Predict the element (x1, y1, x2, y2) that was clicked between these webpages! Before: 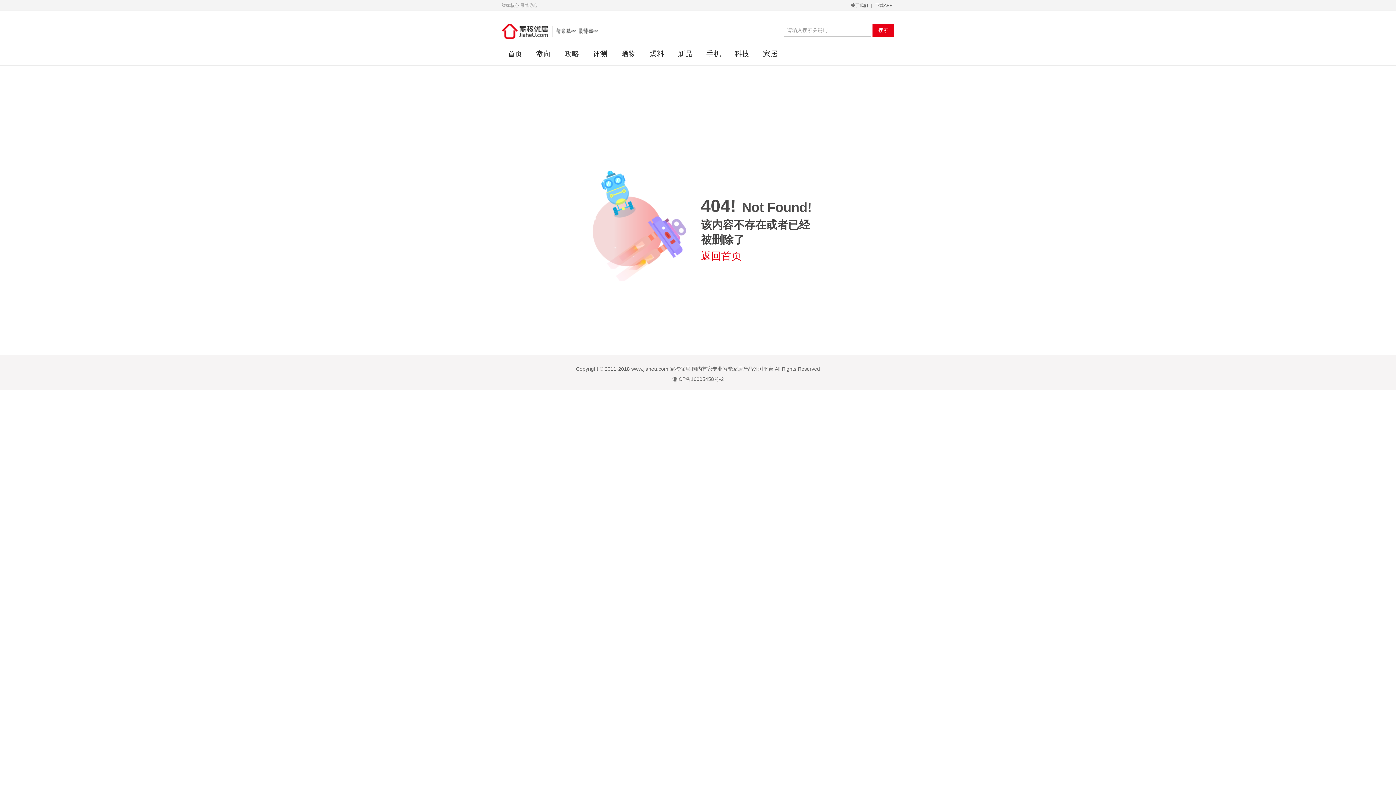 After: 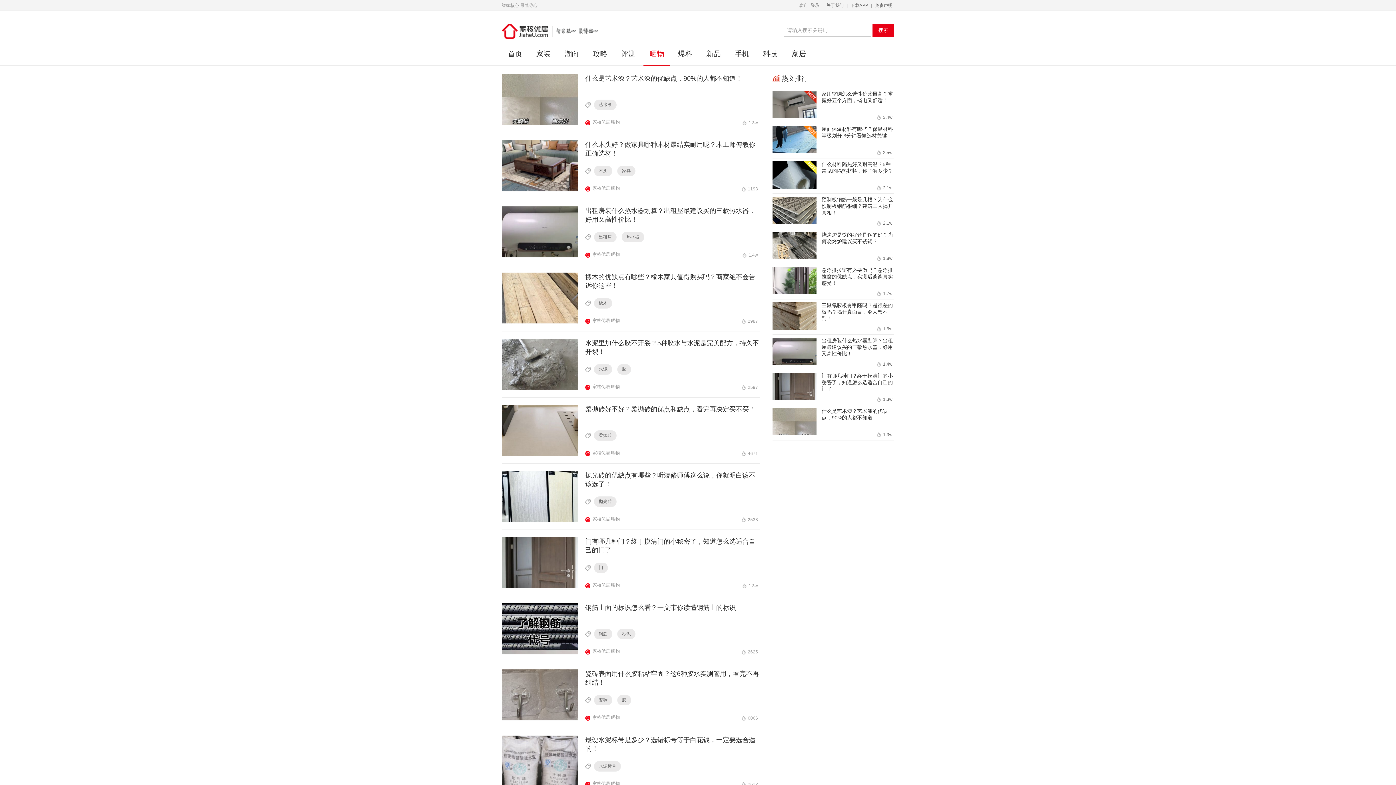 Action: bbox: (615, 47, 642, 65) label: 晒物